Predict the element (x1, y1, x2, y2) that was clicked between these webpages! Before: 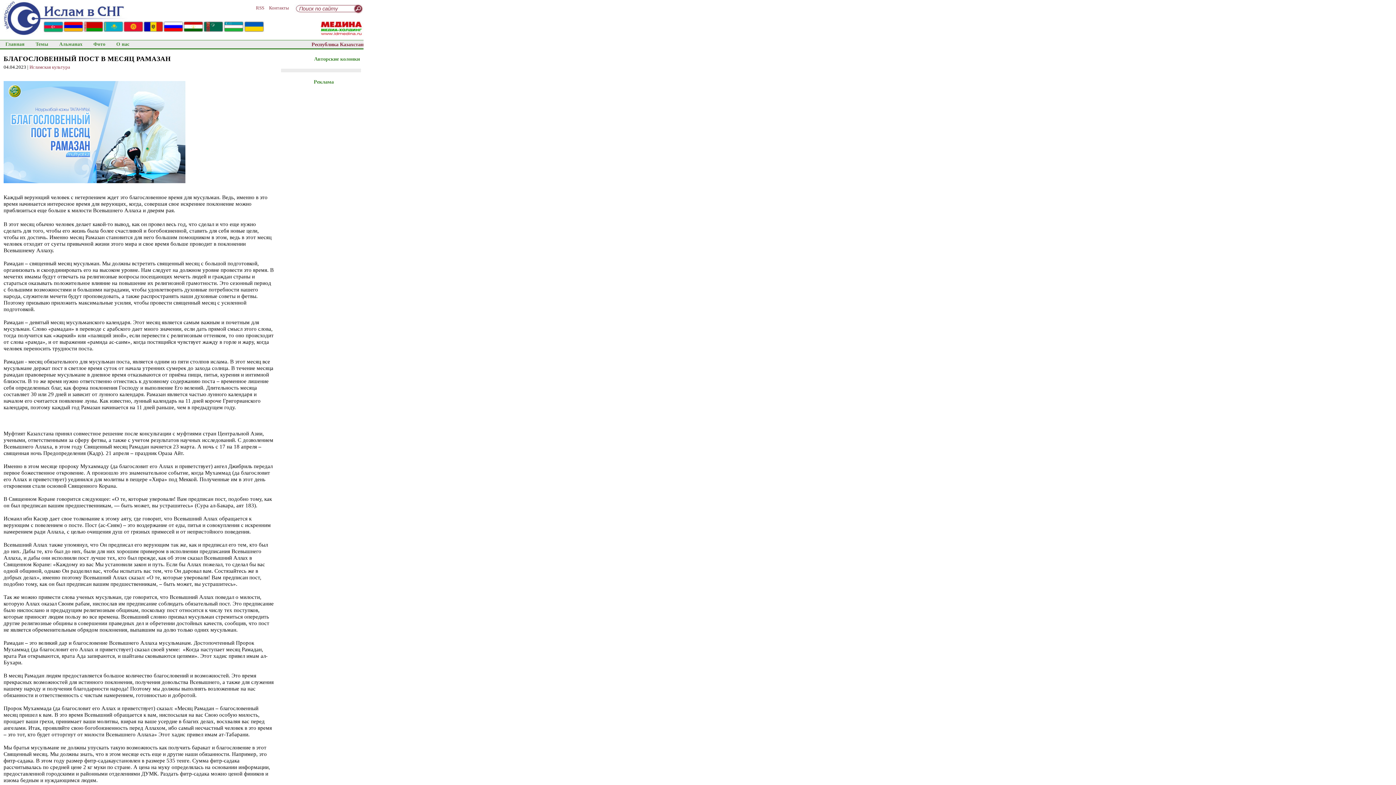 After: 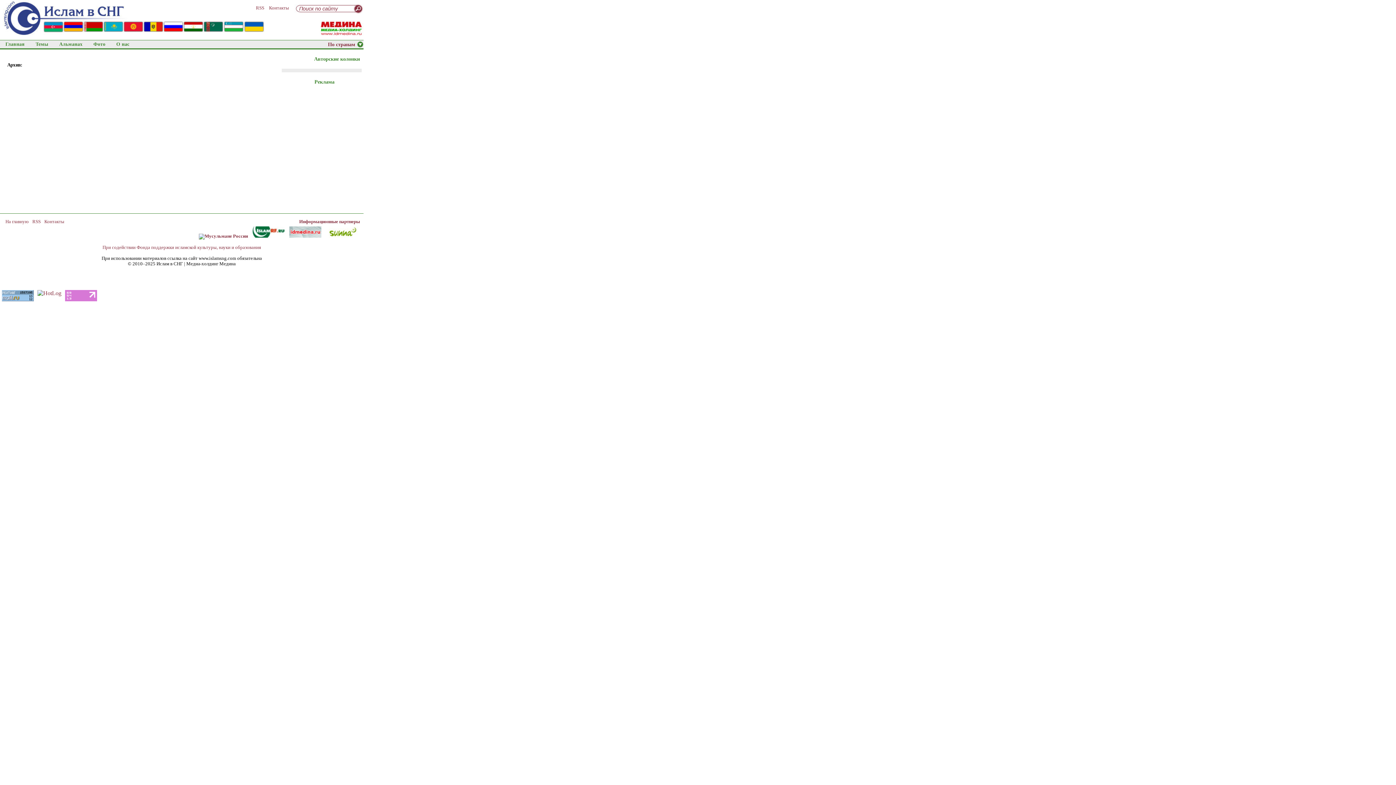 Action: bbox: (59, 40, 82, 48) label: Альманах